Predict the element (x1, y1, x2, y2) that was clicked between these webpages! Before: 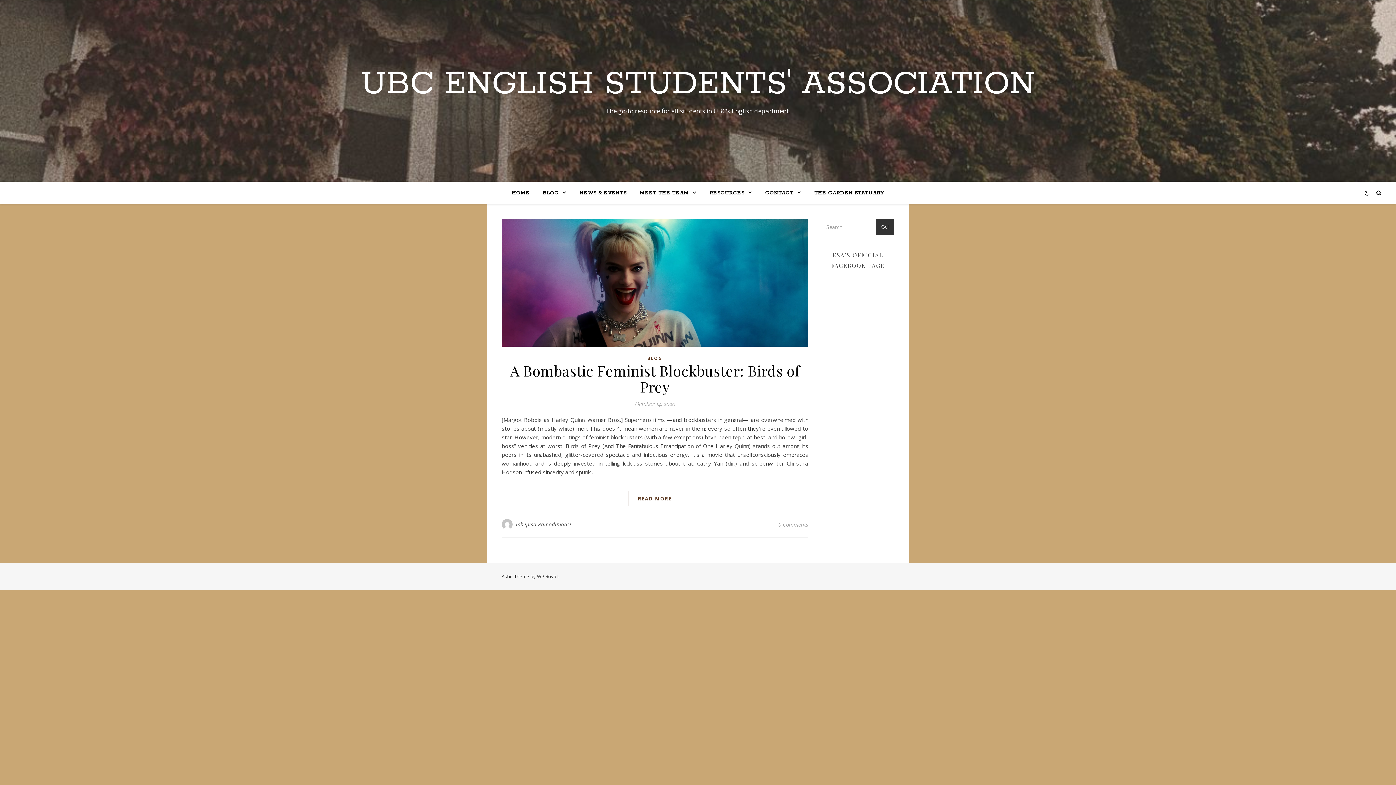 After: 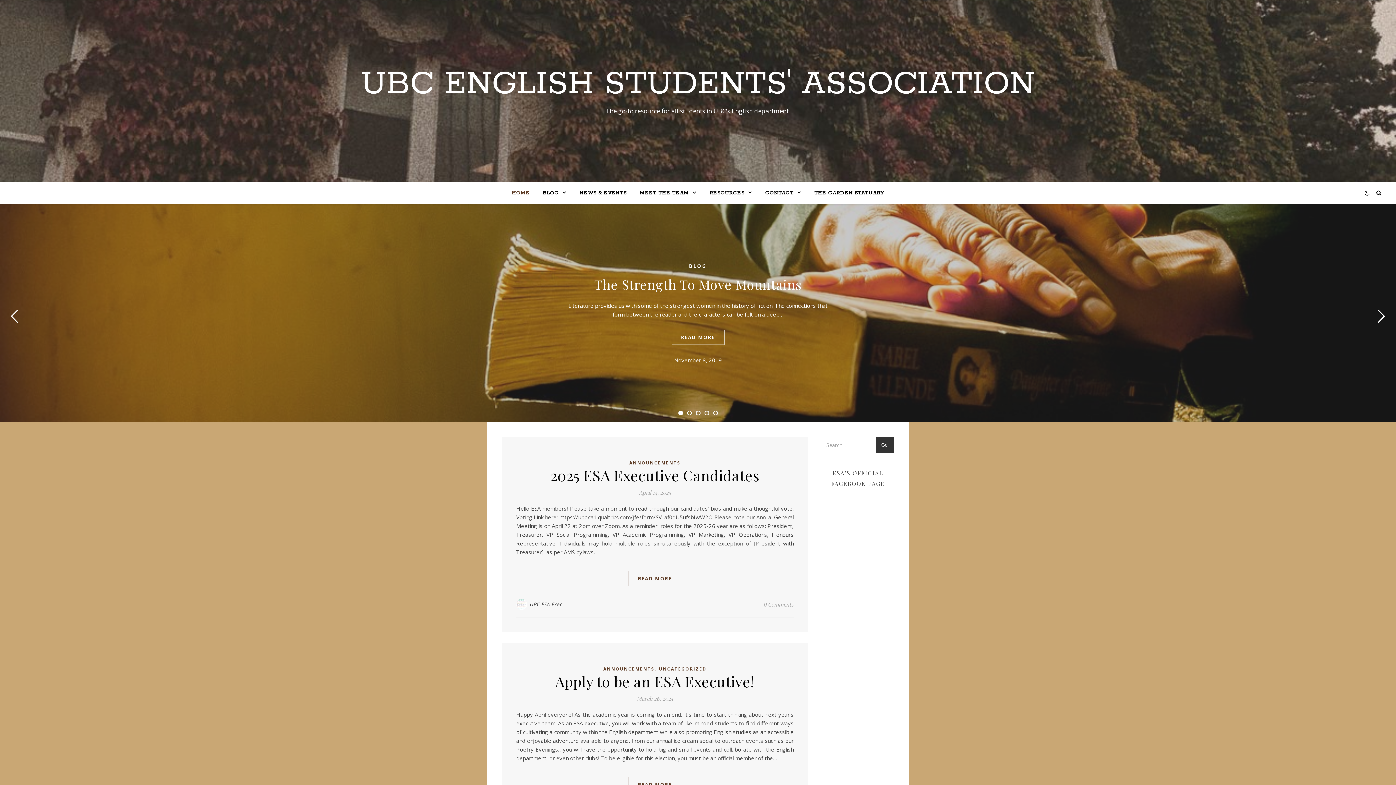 Action: bbox: (0, 66, 1396, 102) label: UBC ENGLISH STUDENTS' ASSOCIATION